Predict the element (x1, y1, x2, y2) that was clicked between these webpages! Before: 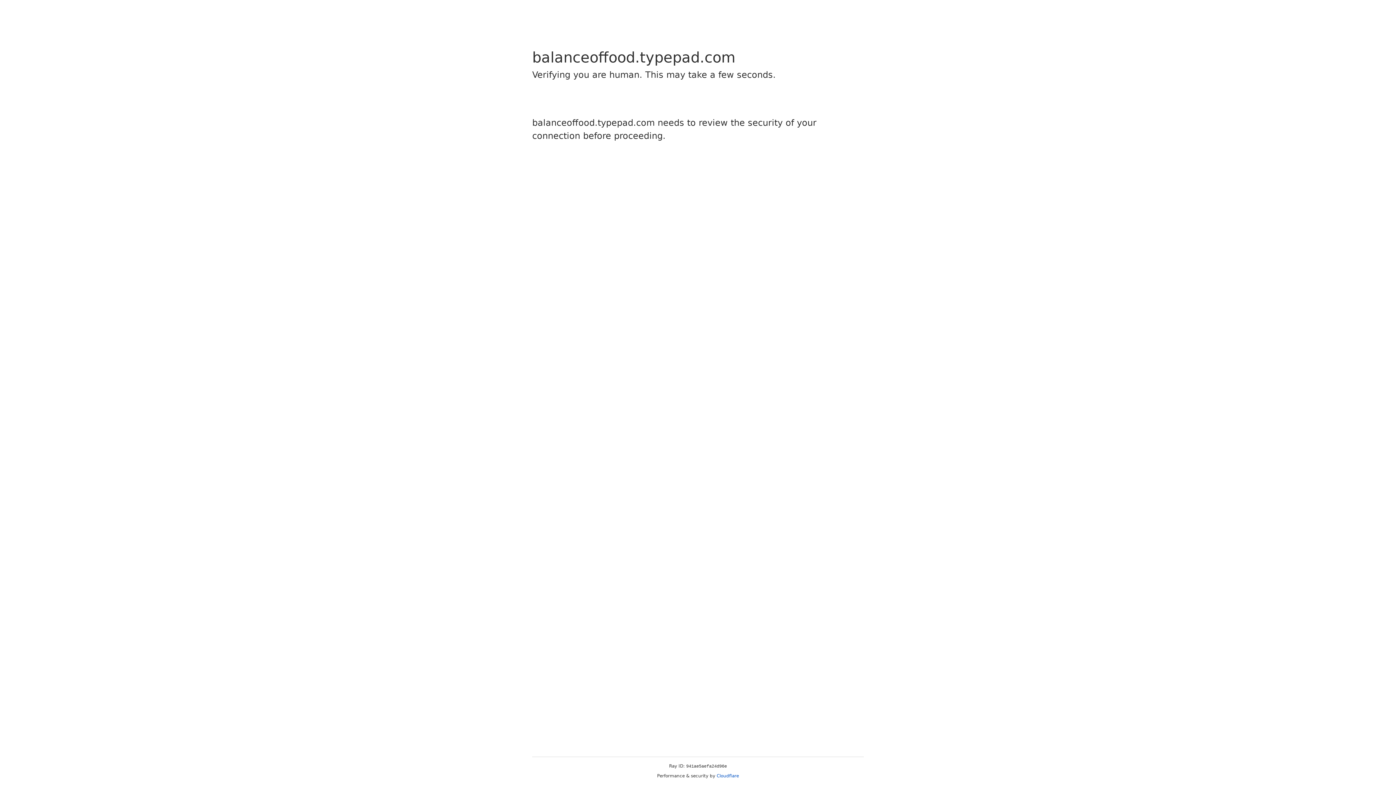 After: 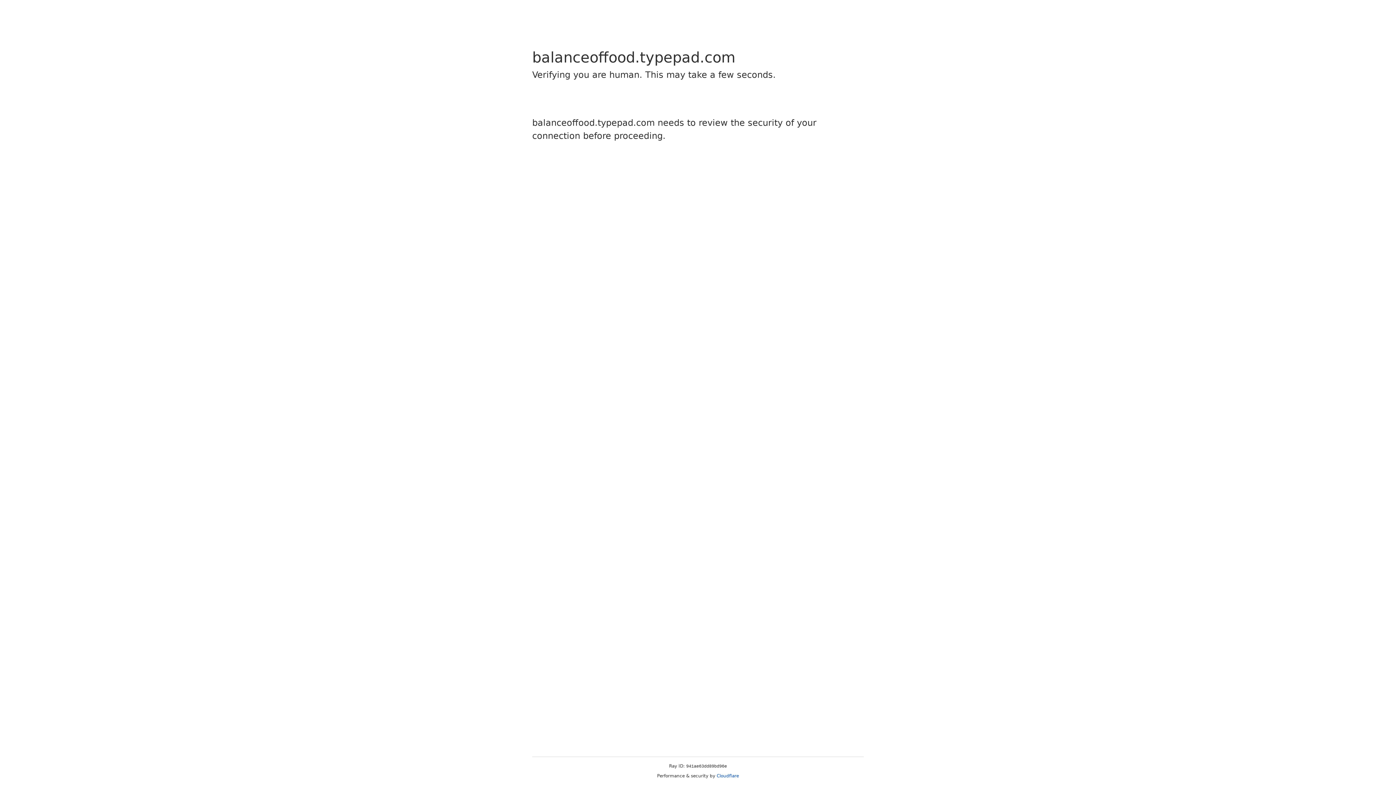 Action: bbox: (716, 773, 739, 778) label: Cloudflare